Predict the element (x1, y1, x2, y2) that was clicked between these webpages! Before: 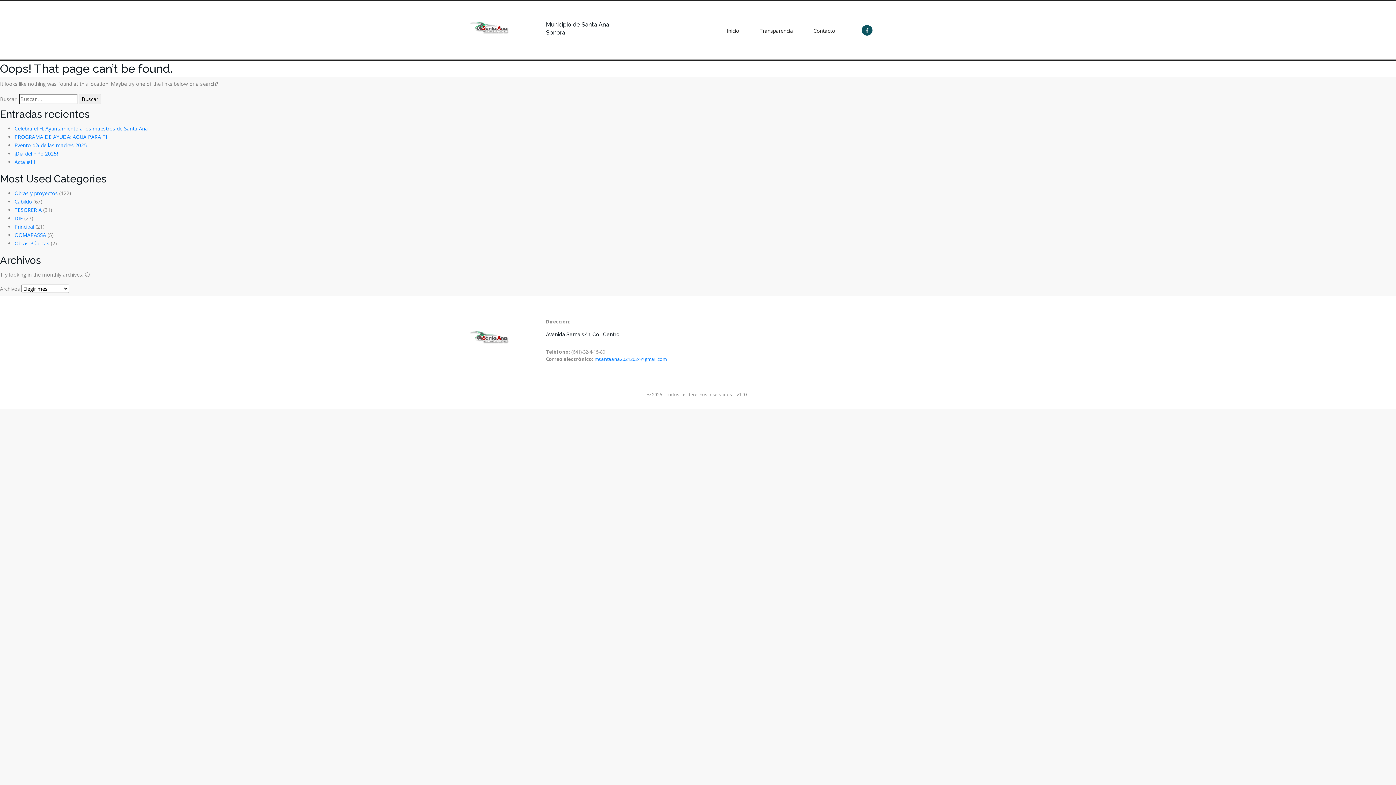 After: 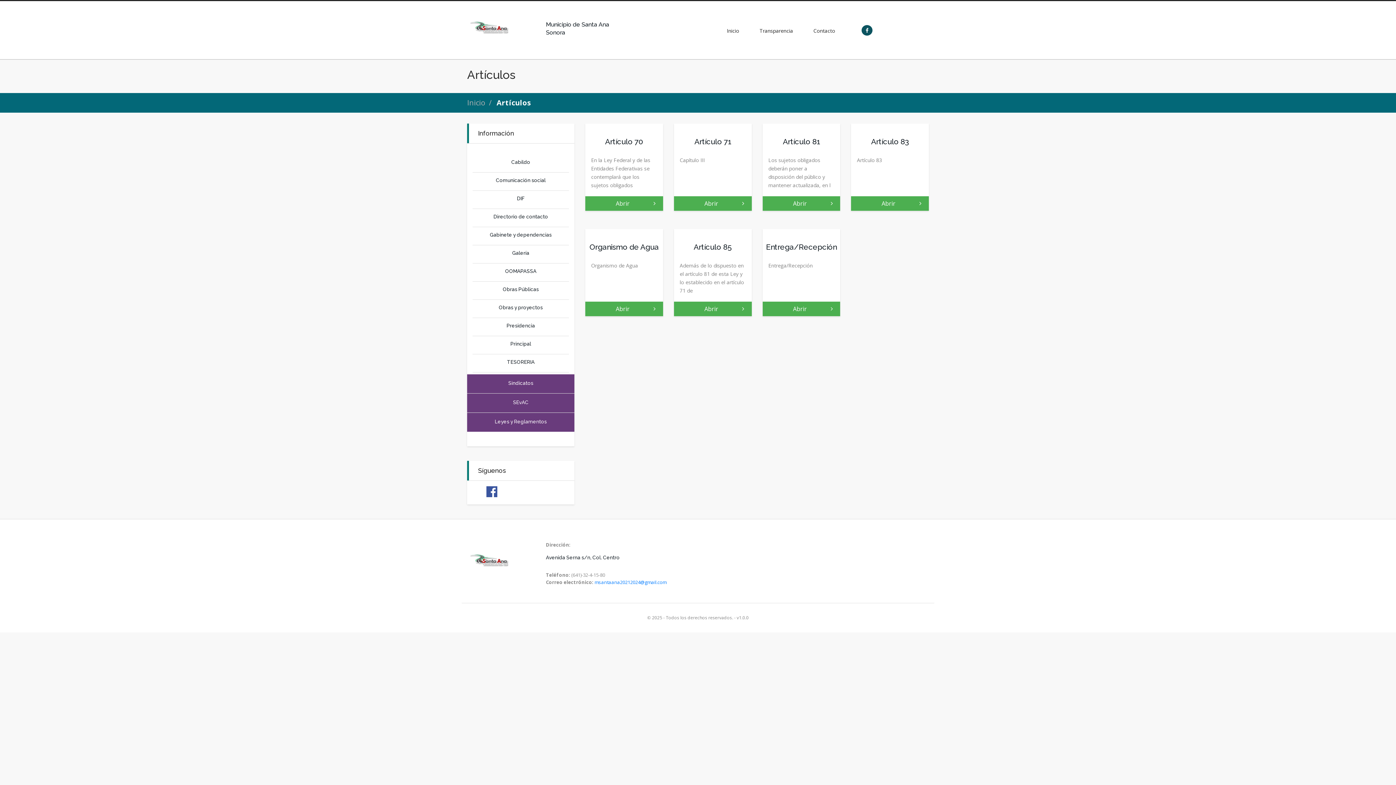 Action: label: Transparencia bbox: (753, 23, 799, 37)